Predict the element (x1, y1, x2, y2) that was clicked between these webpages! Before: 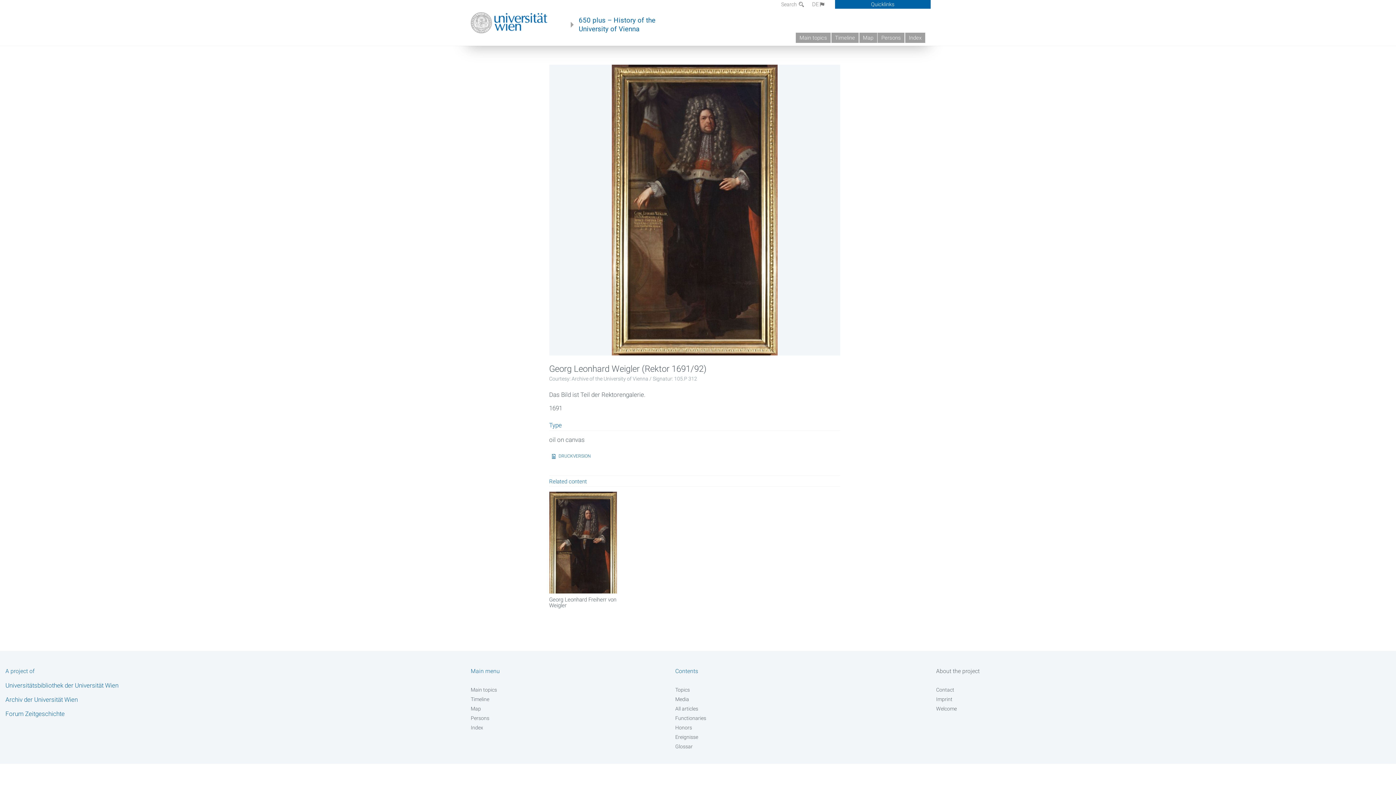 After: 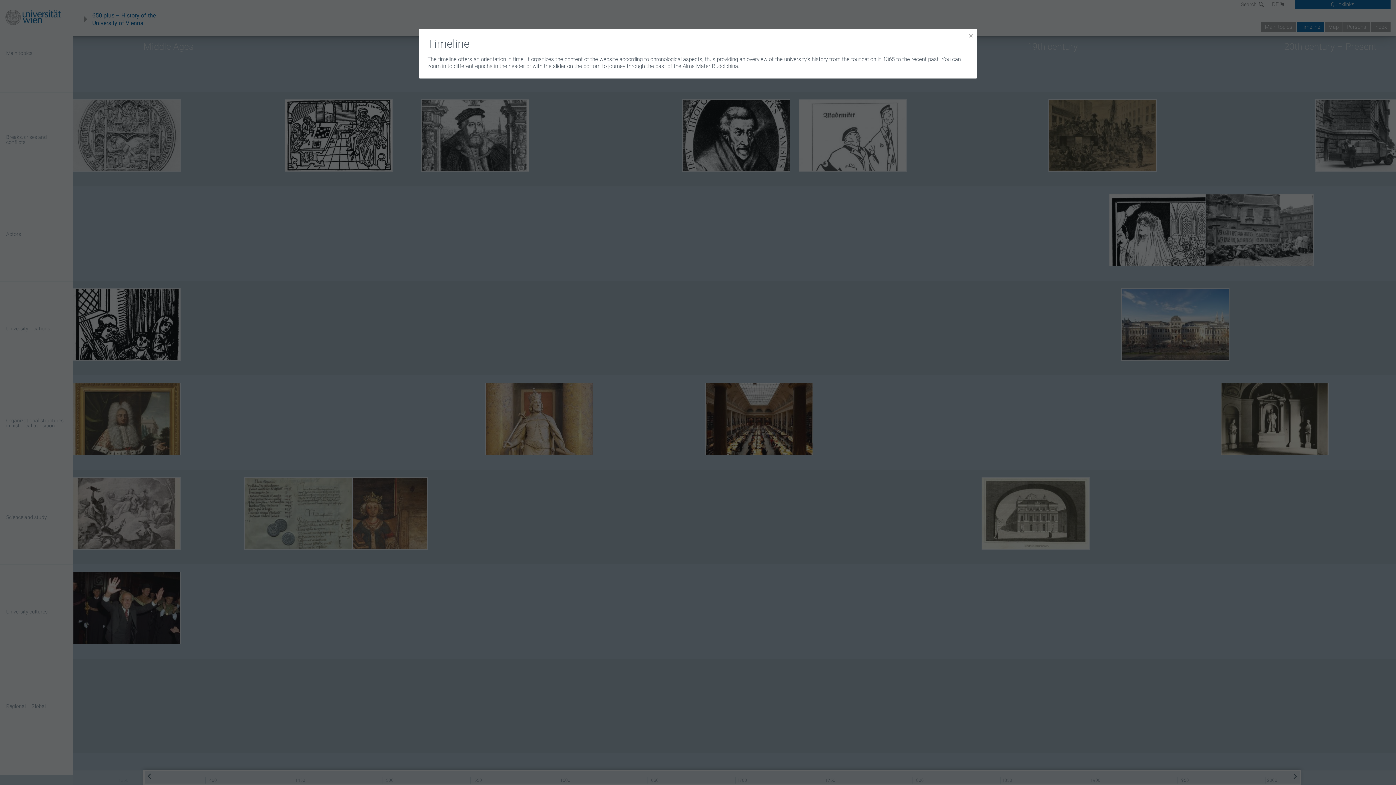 Action: label: Timeline bbox: (831, 32, 858, 42)